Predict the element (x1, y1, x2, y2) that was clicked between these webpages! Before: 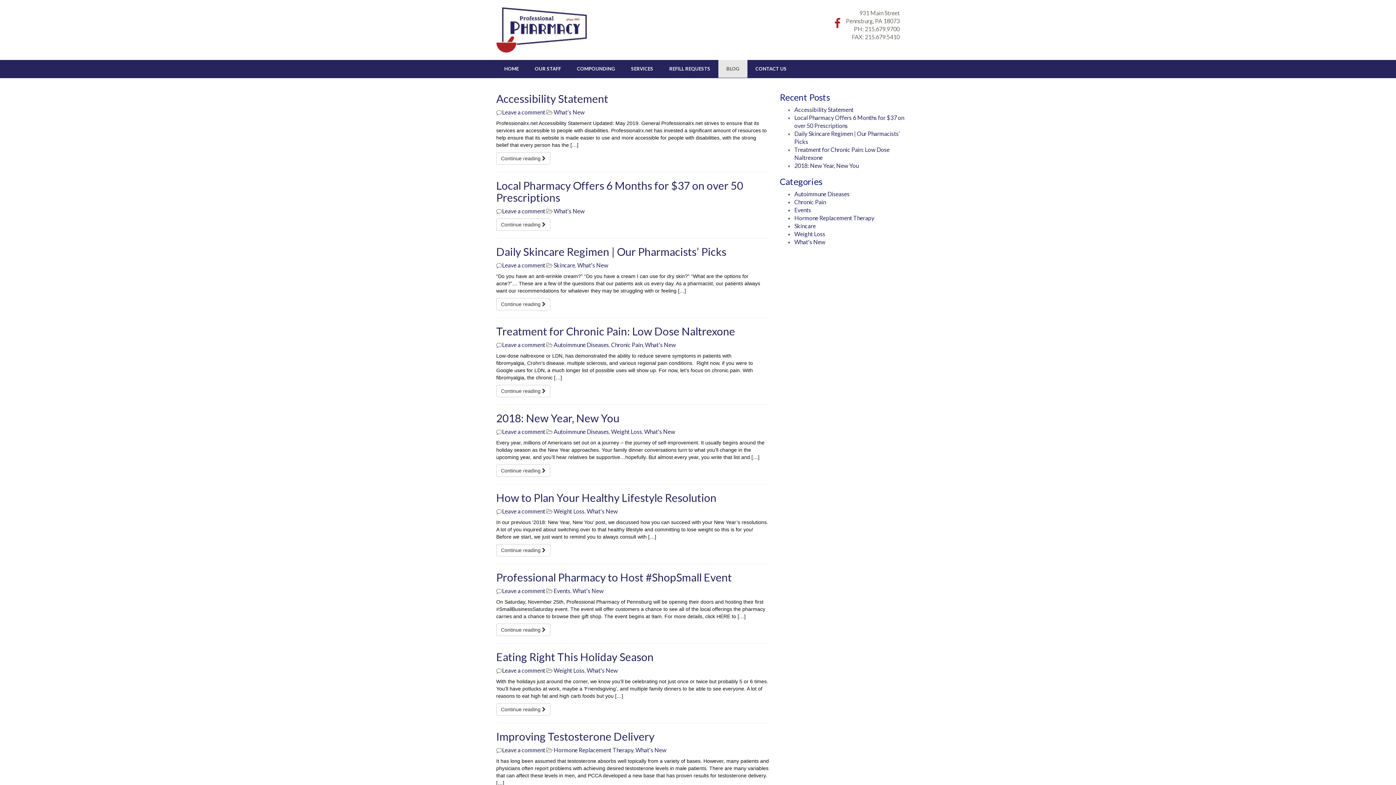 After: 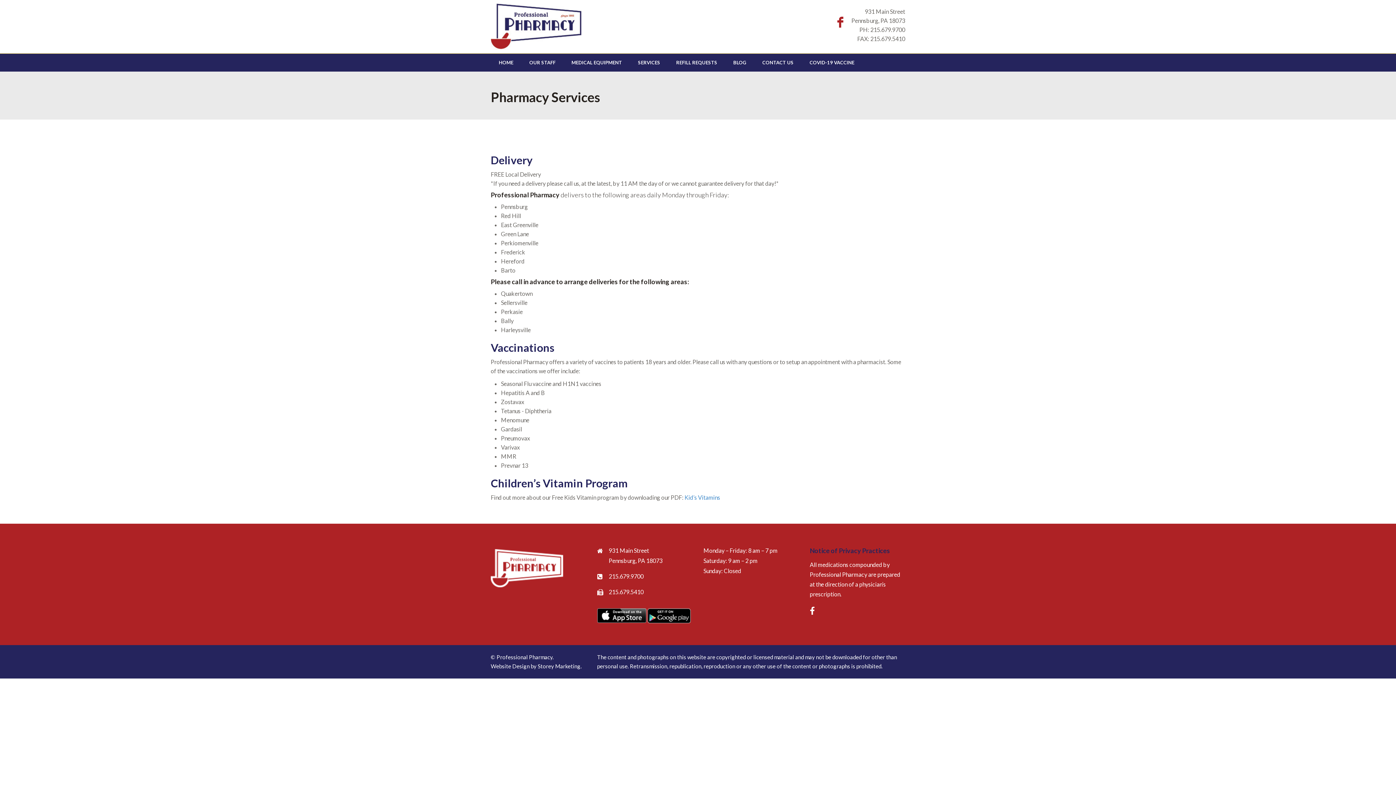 Action: bbox: (623, 60, 661, 77) label: SERVICES